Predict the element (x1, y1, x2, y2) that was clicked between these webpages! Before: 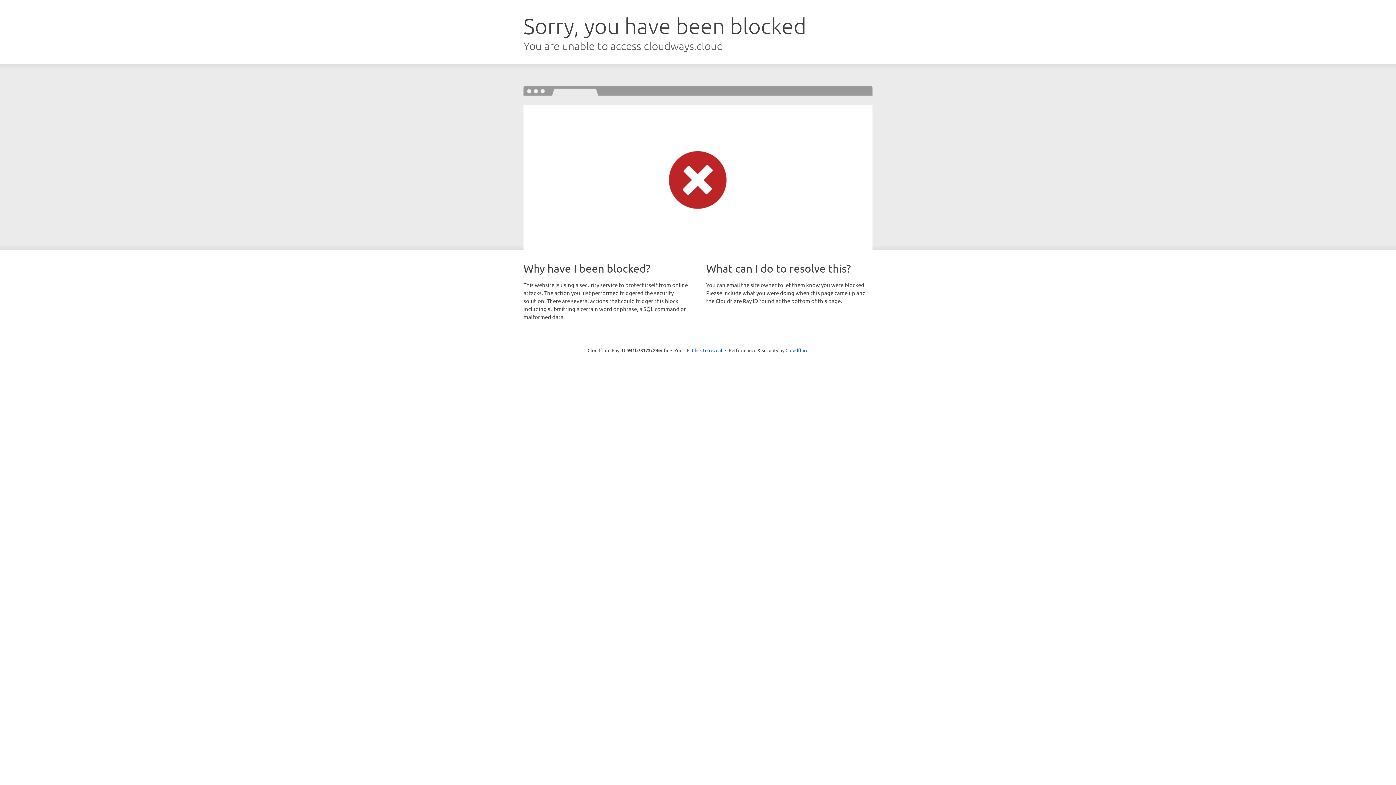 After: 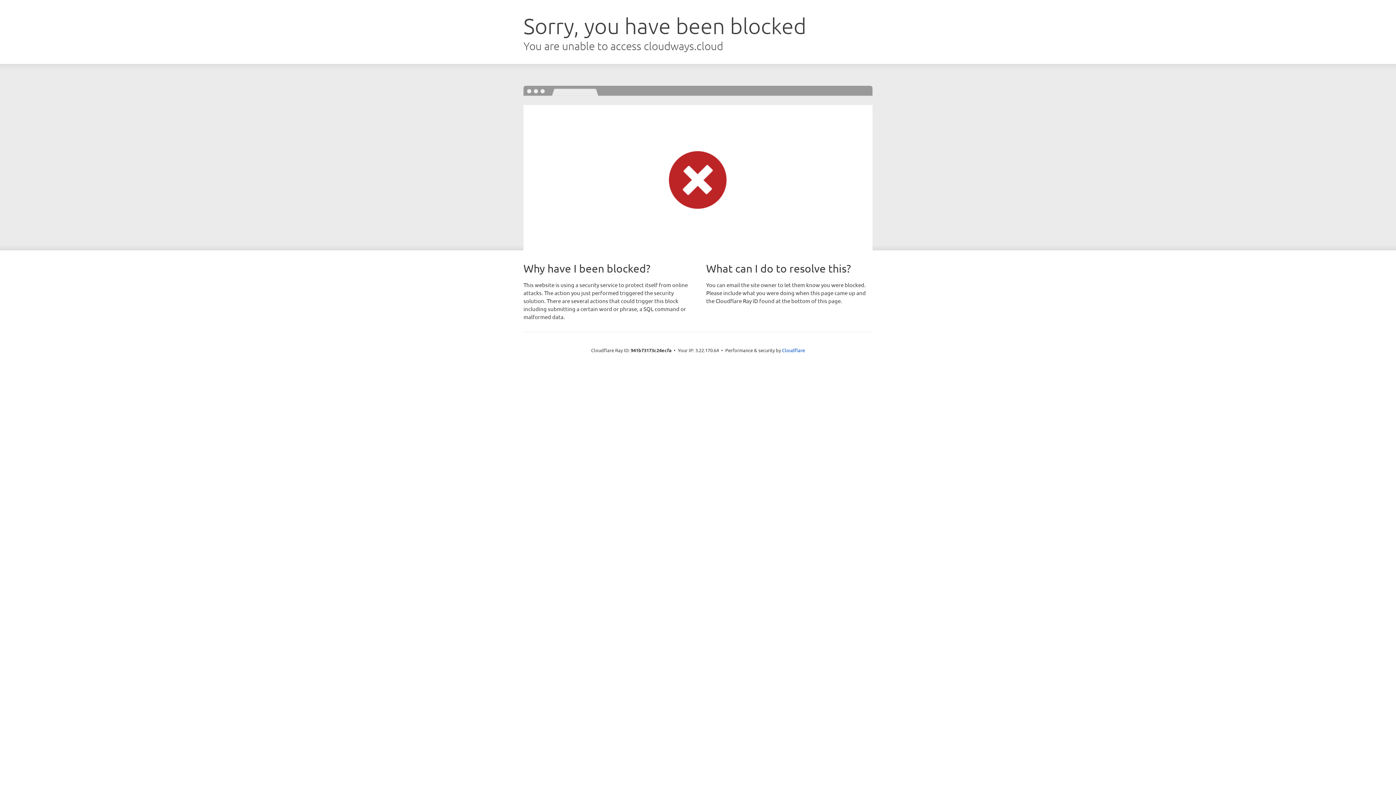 Action: bbox: (692, 346, 722, 353) label: Click to reveal